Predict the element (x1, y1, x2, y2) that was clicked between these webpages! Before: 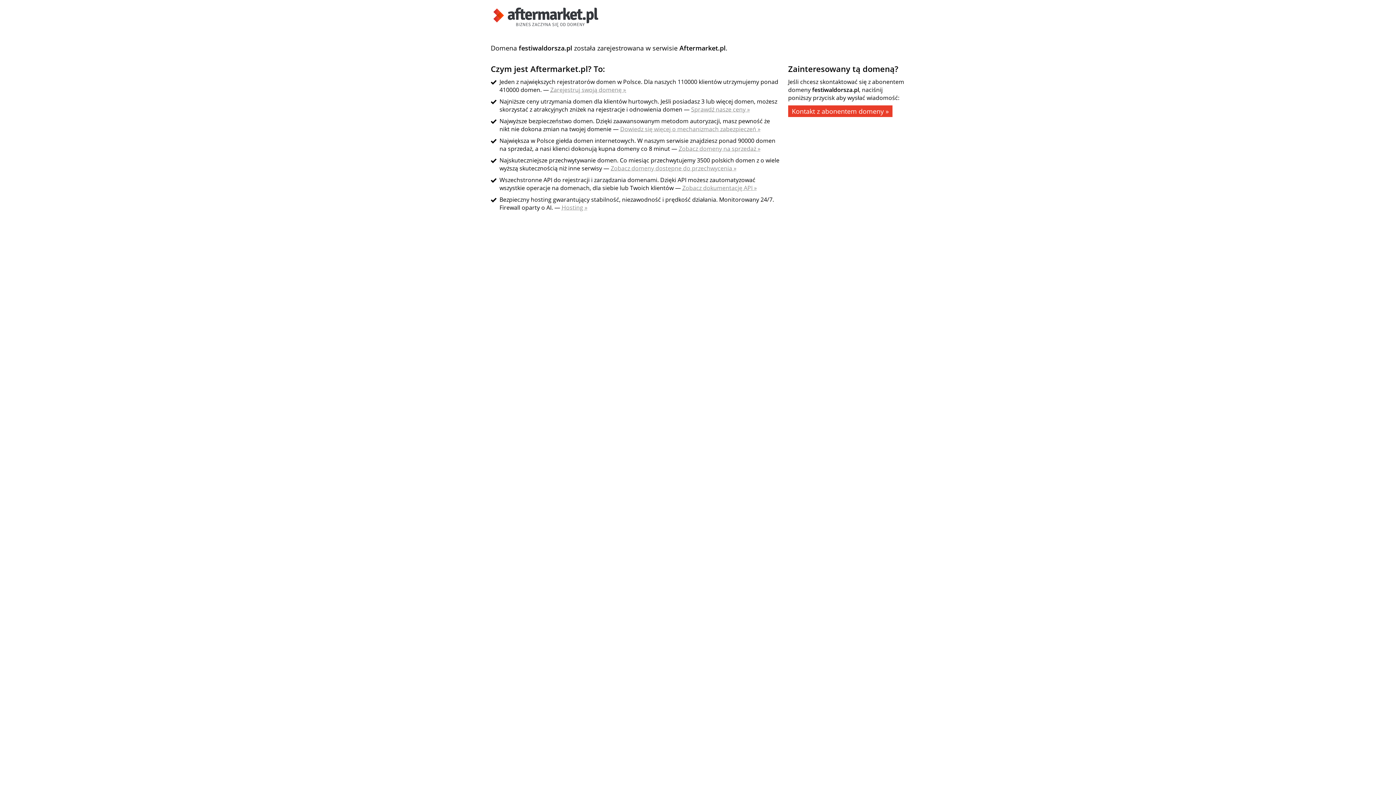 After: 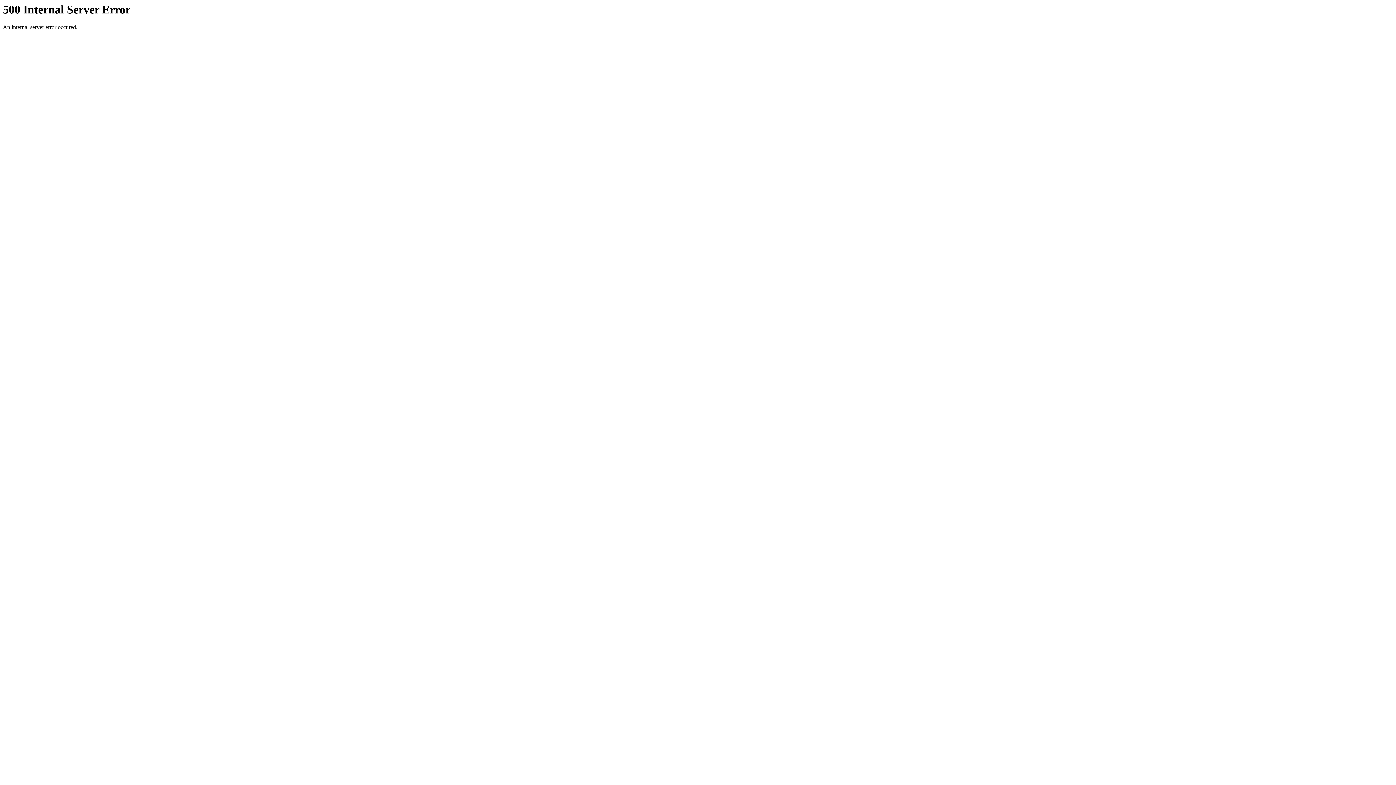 Action: label: Zobacz dokumentację API » bbox: (682, 184, 757, 192)